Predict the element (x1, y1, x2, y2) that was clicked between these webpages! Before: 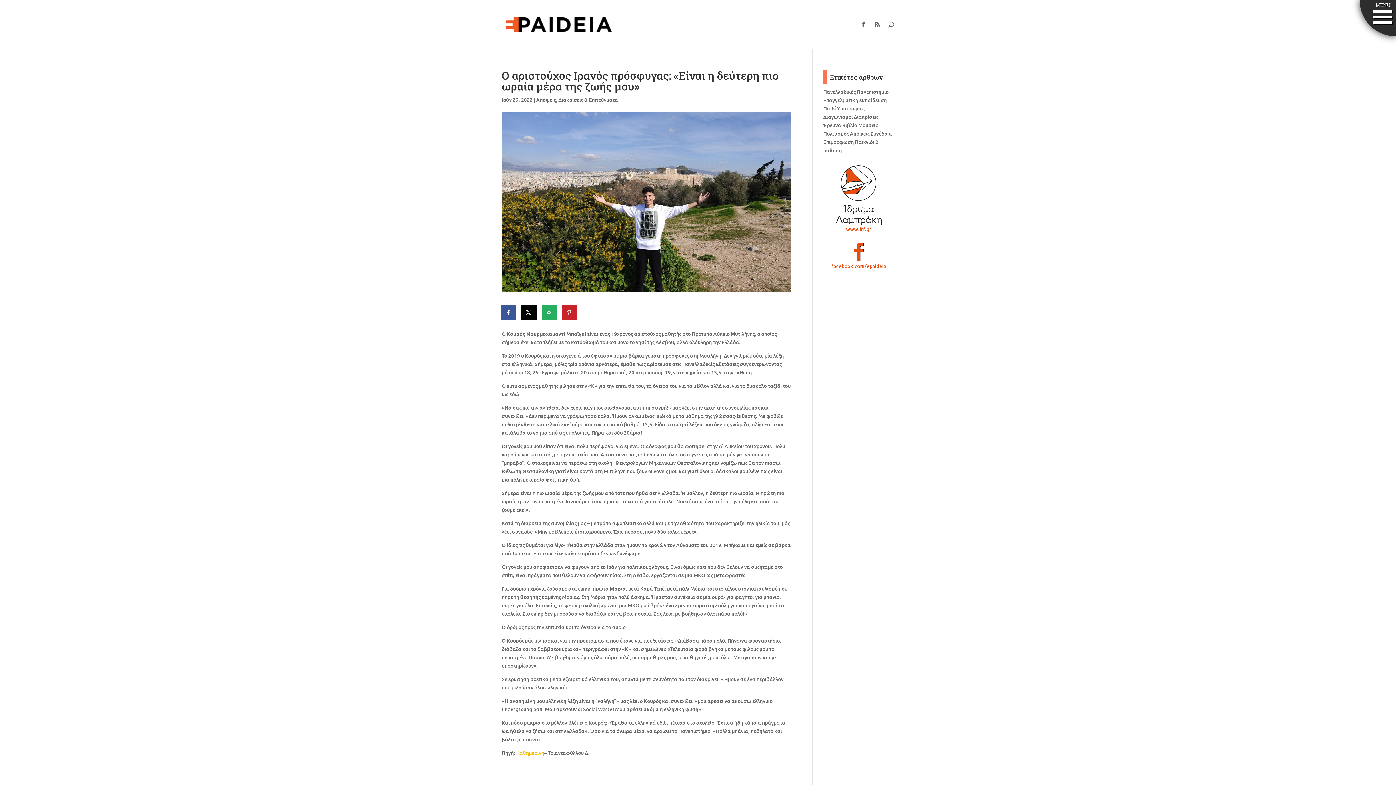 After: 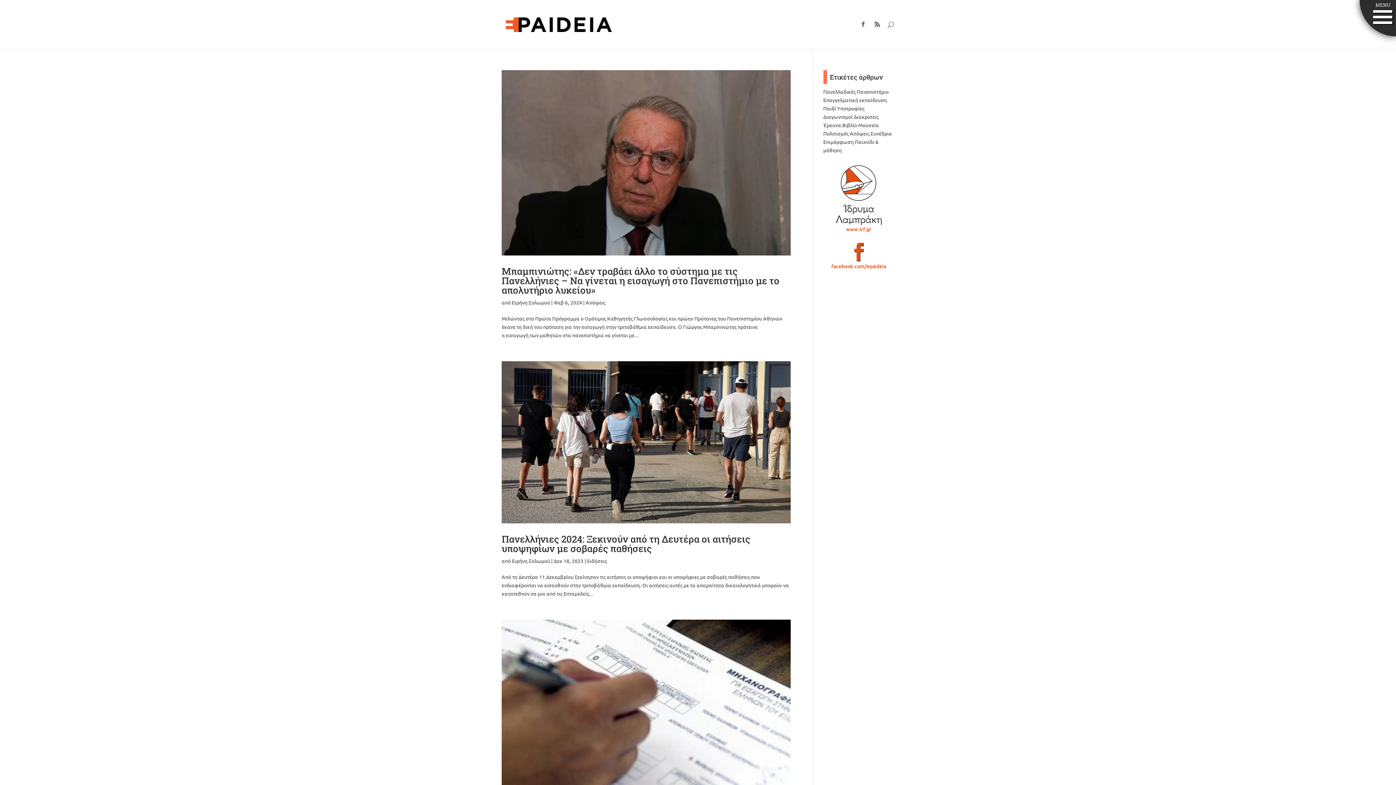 Action: bbox: (823, 88, 855, 95) label: Πανελλαδικές